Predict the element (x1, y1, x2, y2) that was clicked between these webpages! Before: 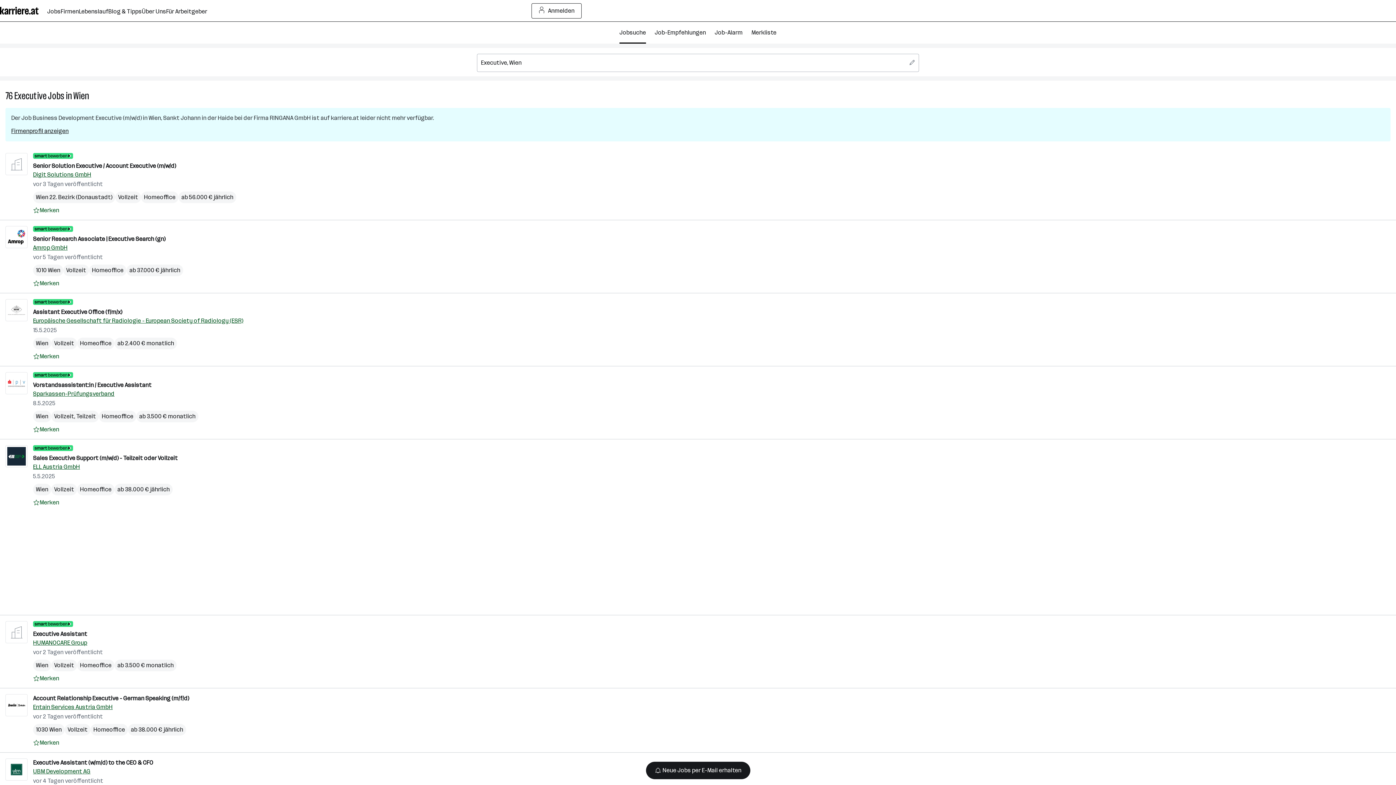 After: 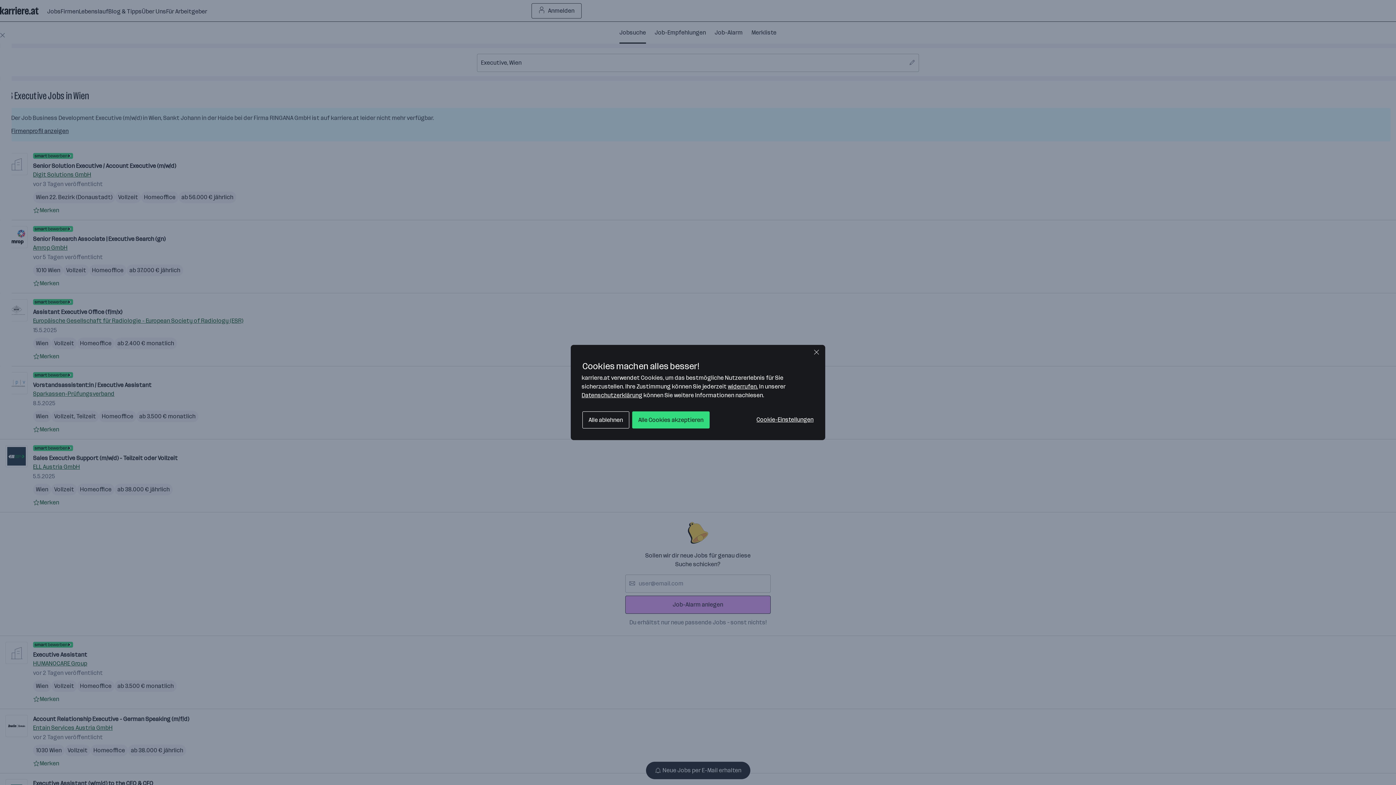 Action: bbox: (531, 3, 581, 18) label: Login Button